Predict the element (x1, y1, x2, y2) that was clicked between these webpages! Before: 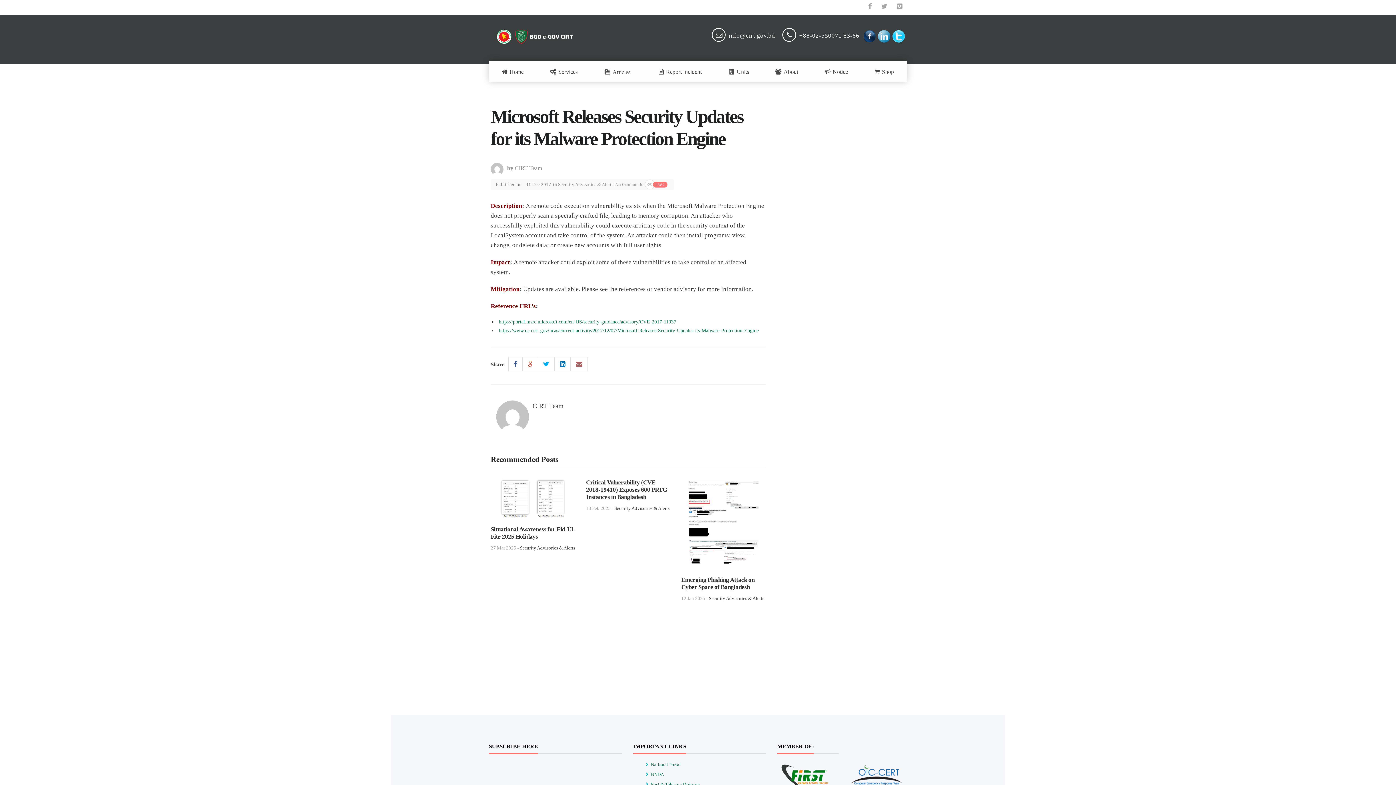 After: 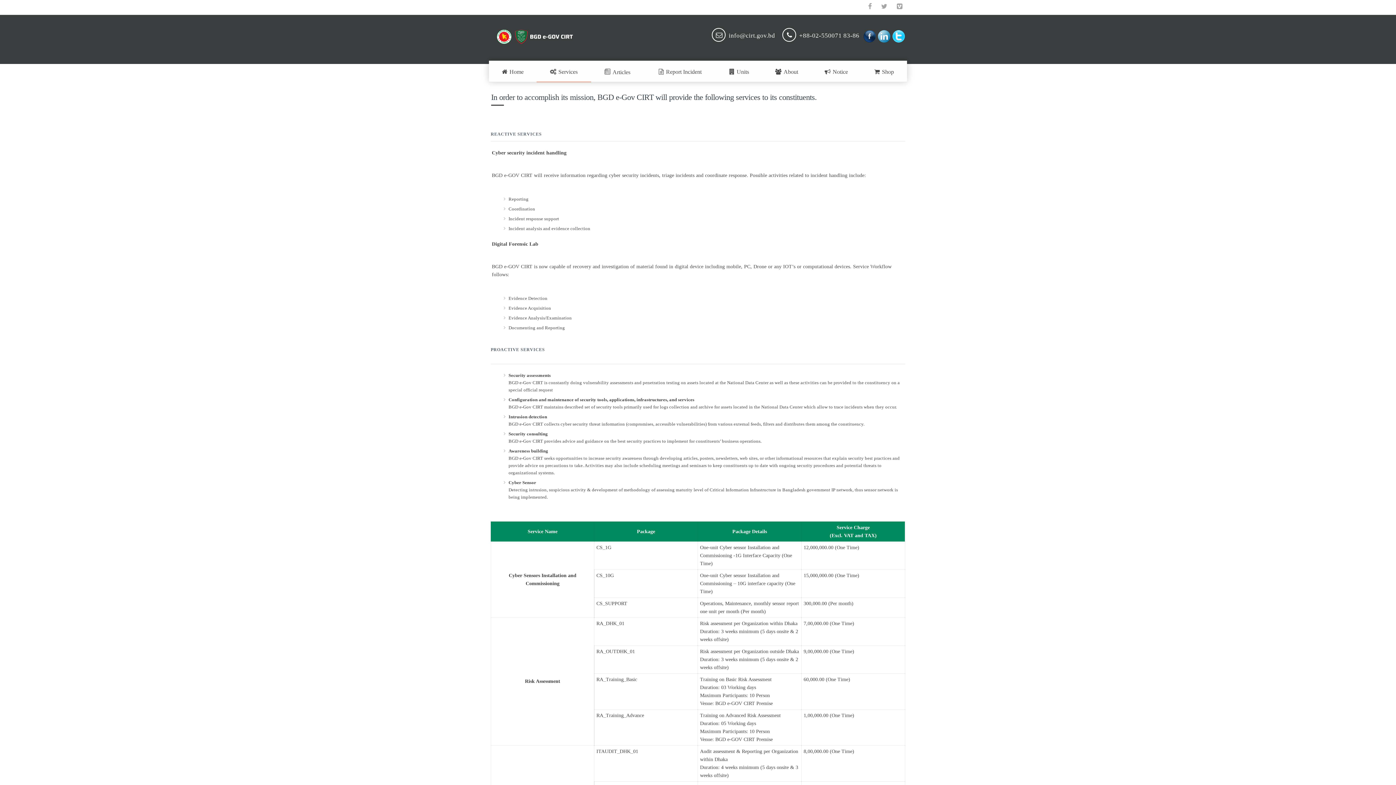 Action: bbox: (536, 61, 591, 81) label: Services